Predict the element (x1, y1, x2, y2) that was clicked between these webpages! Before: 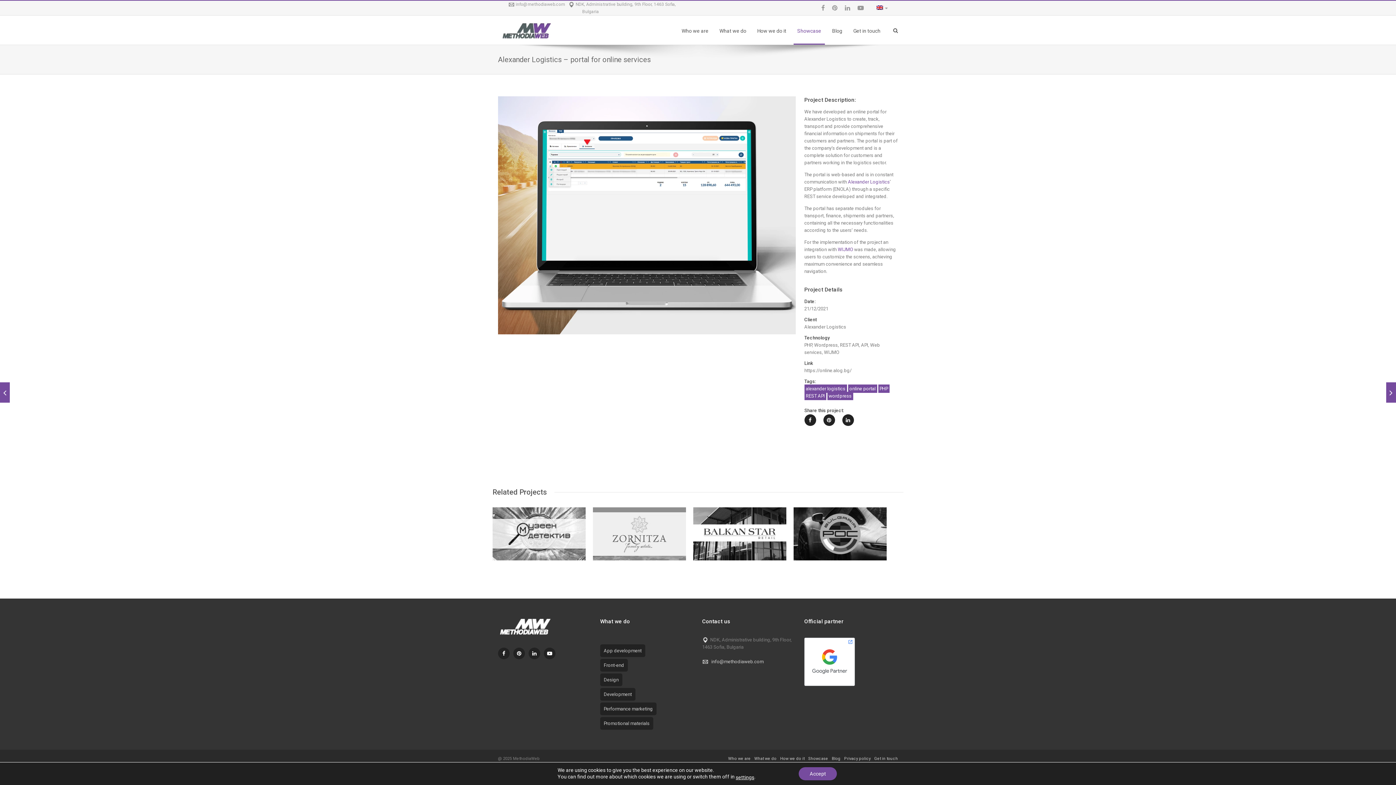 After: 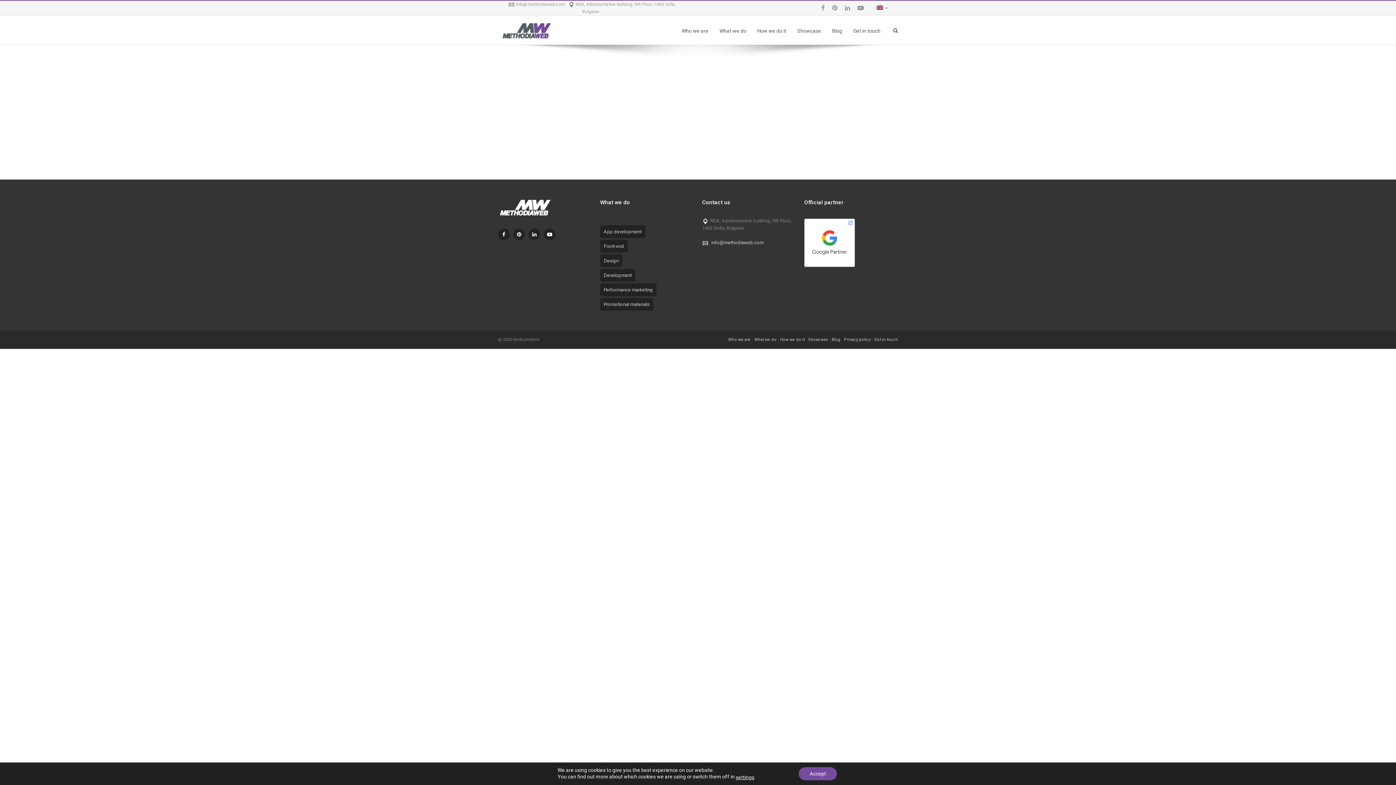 Action: bbox: (848, 384, 877, 393) label: online portal